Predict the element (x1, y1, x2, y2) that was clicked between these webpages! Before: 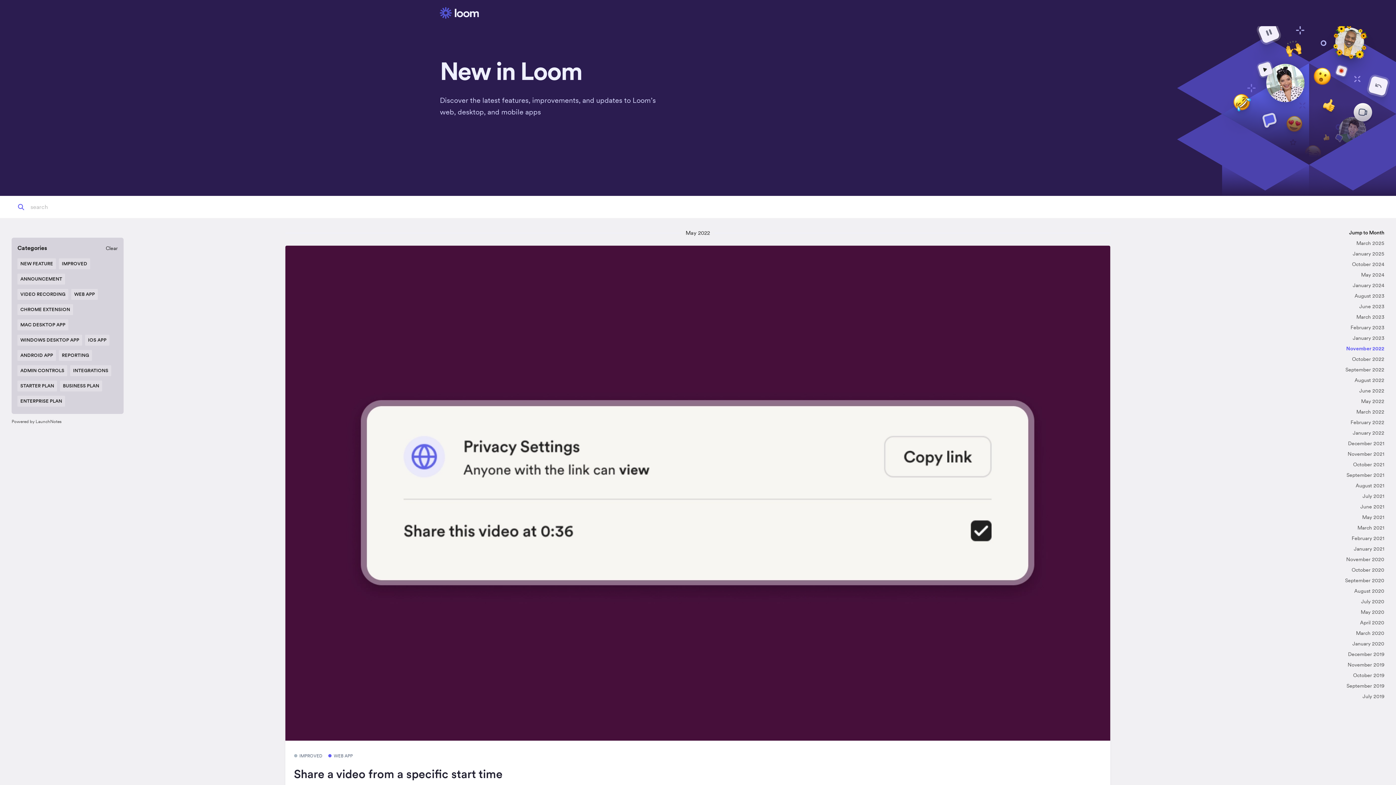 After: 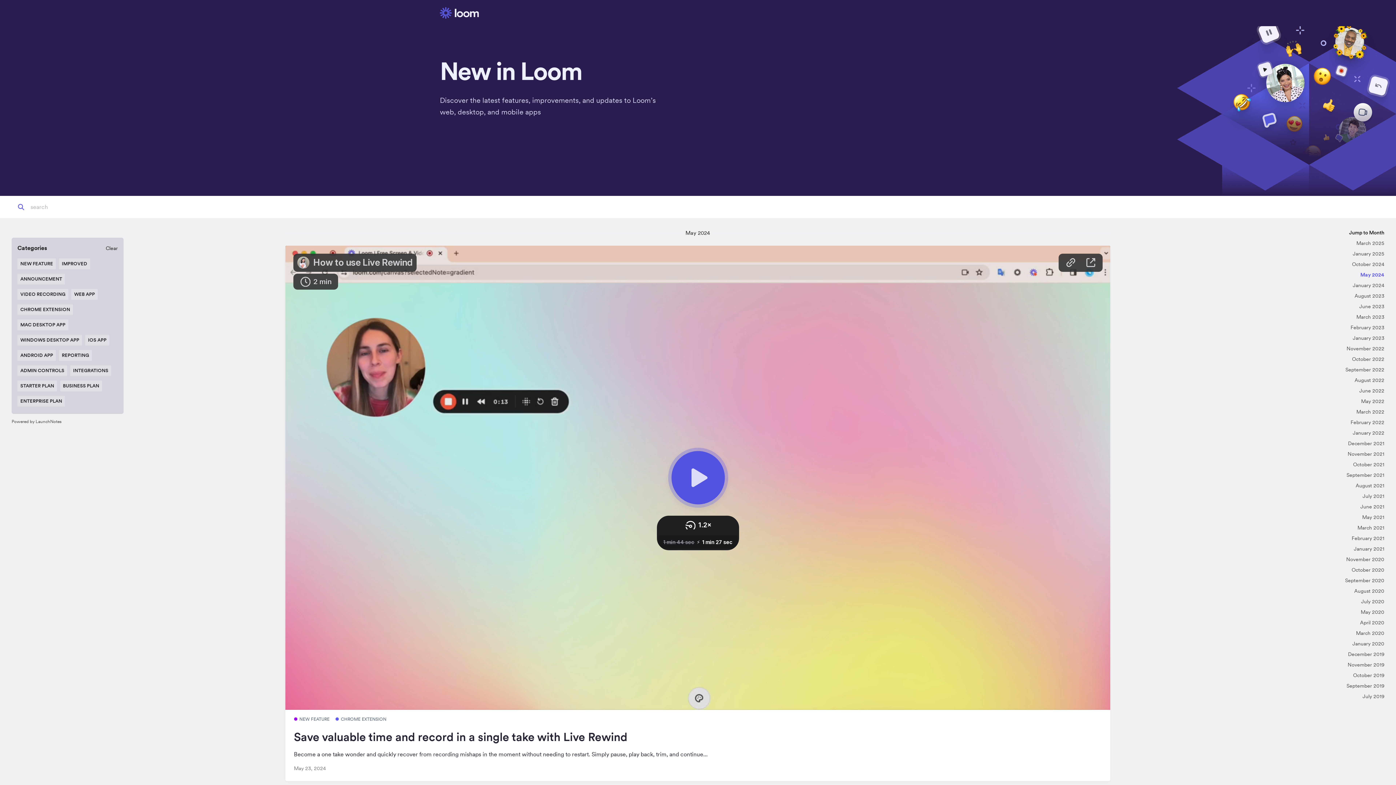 Action: label: May 2024 bbox: (1361, 271, 1384, 278)